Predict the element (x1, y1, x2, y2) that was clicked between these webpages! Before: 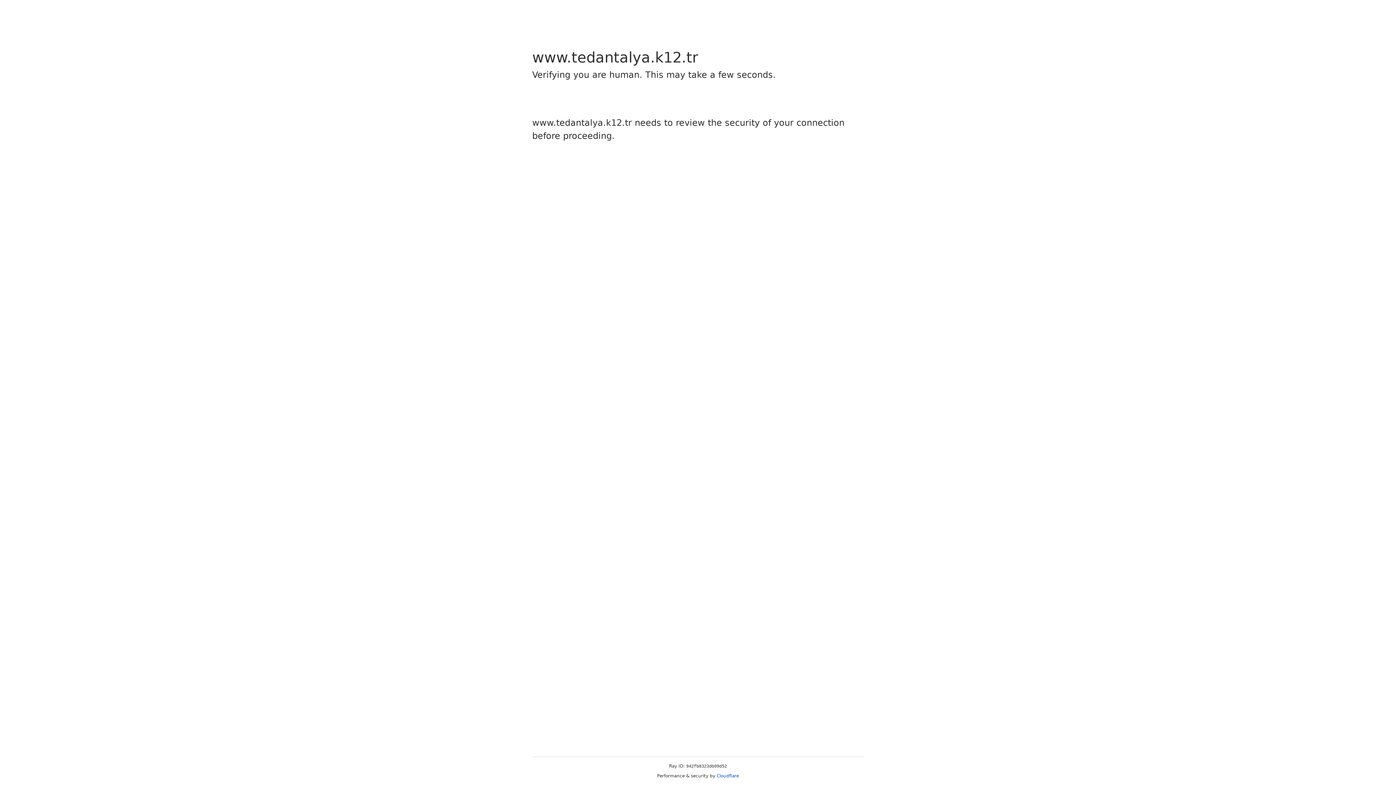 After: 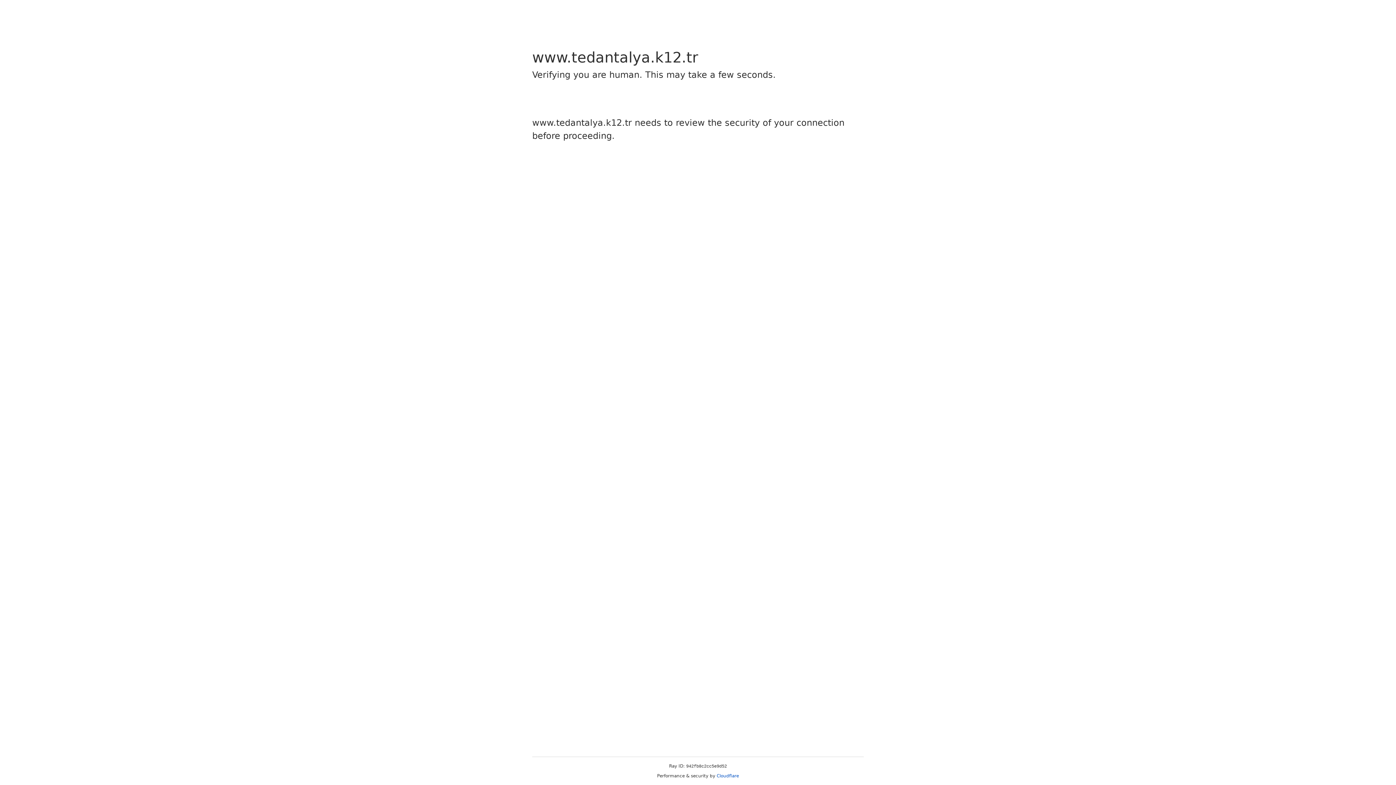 Action: label: Cloudflare bbox: (716, 773, 739, 778)